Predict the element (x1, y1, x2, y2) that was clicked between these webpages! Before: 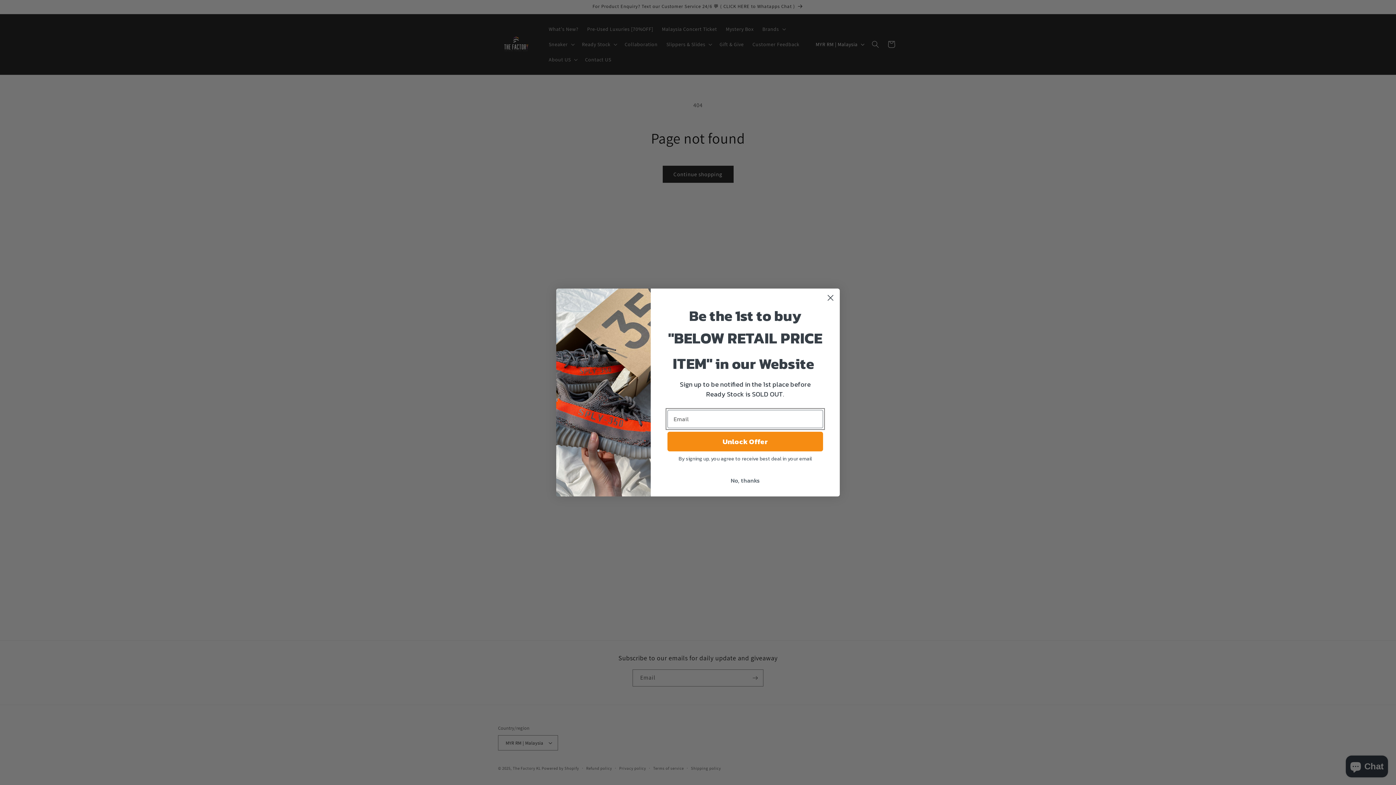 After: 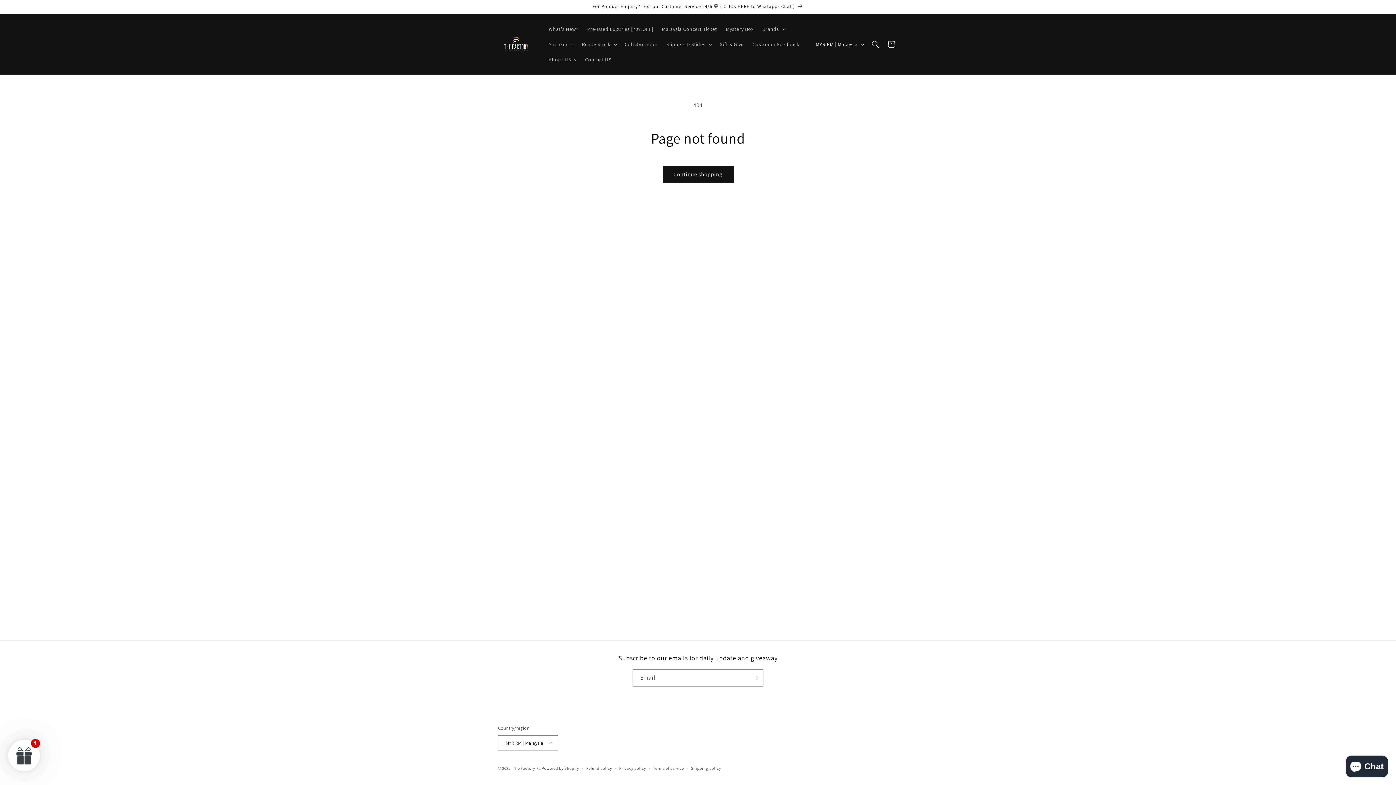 Action: bbox: (824, 291, 837, 304) label: Close dialog